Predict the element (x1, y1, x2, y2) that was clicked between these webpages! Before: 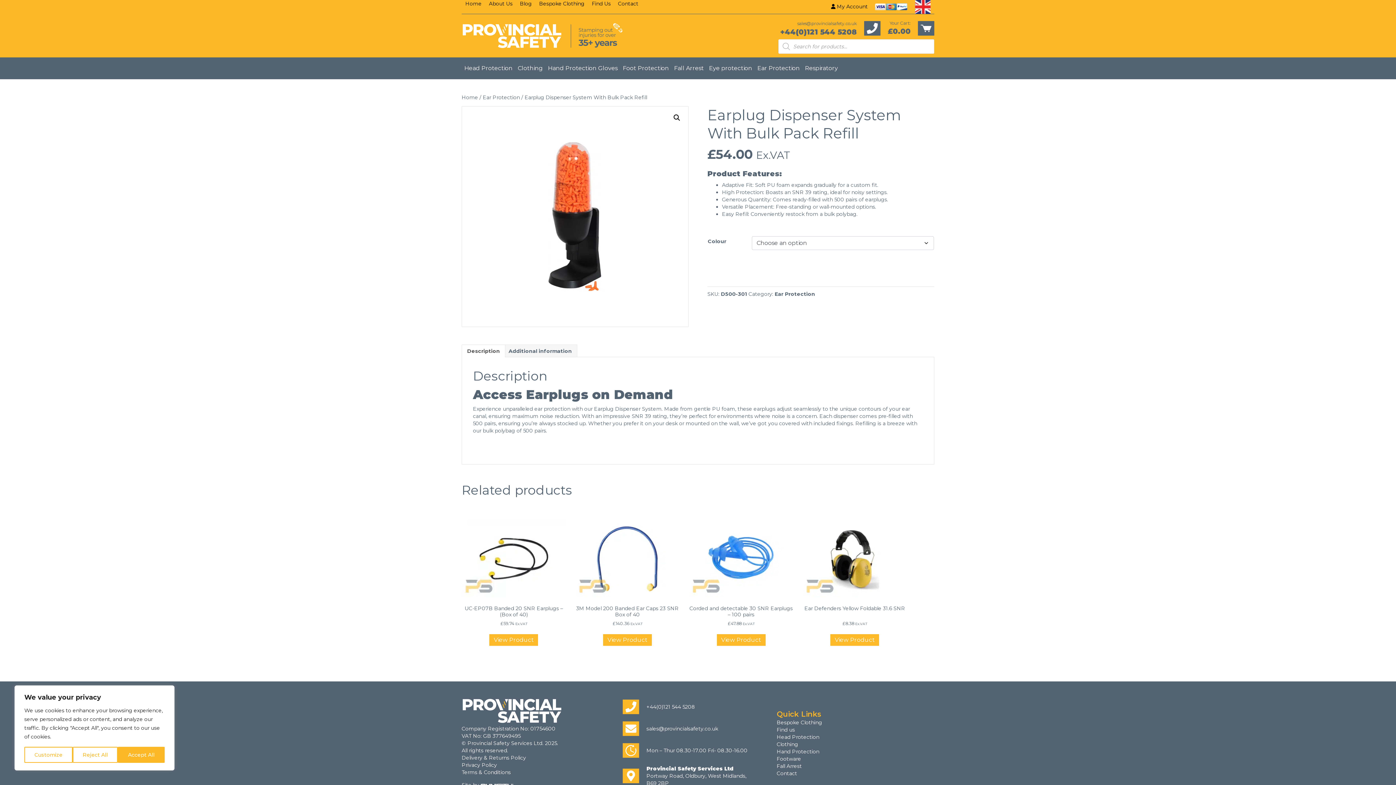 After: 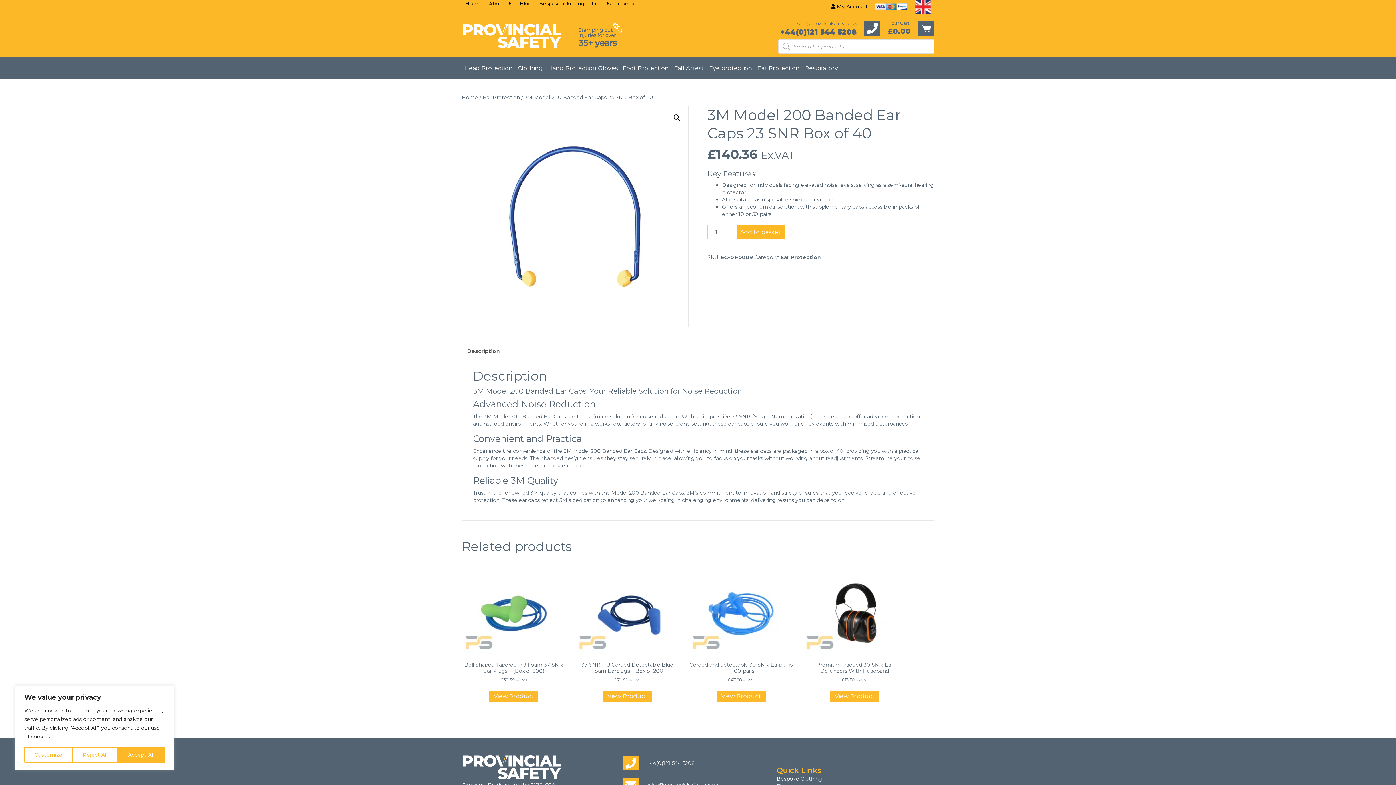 Action: bbox: (603, 634, 651, 646) label: View Product